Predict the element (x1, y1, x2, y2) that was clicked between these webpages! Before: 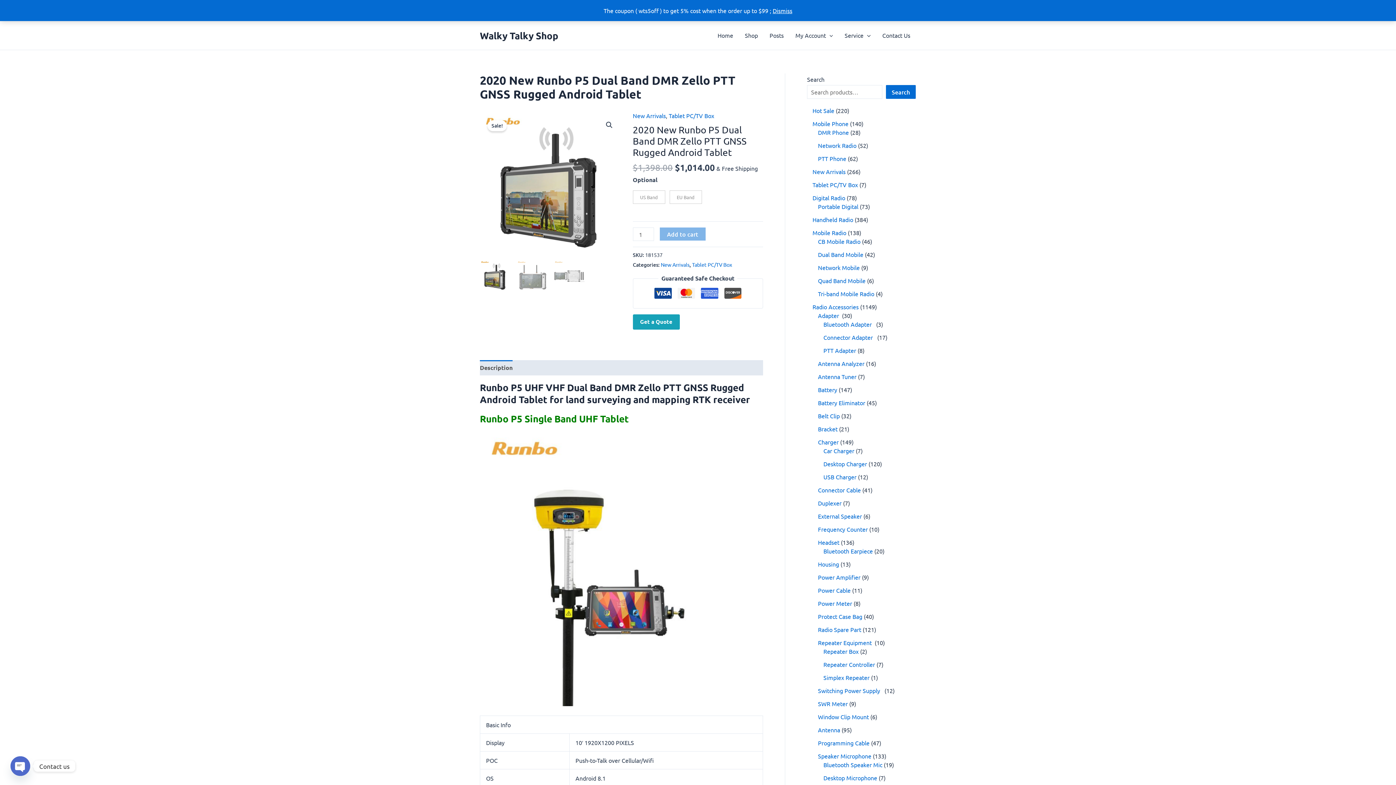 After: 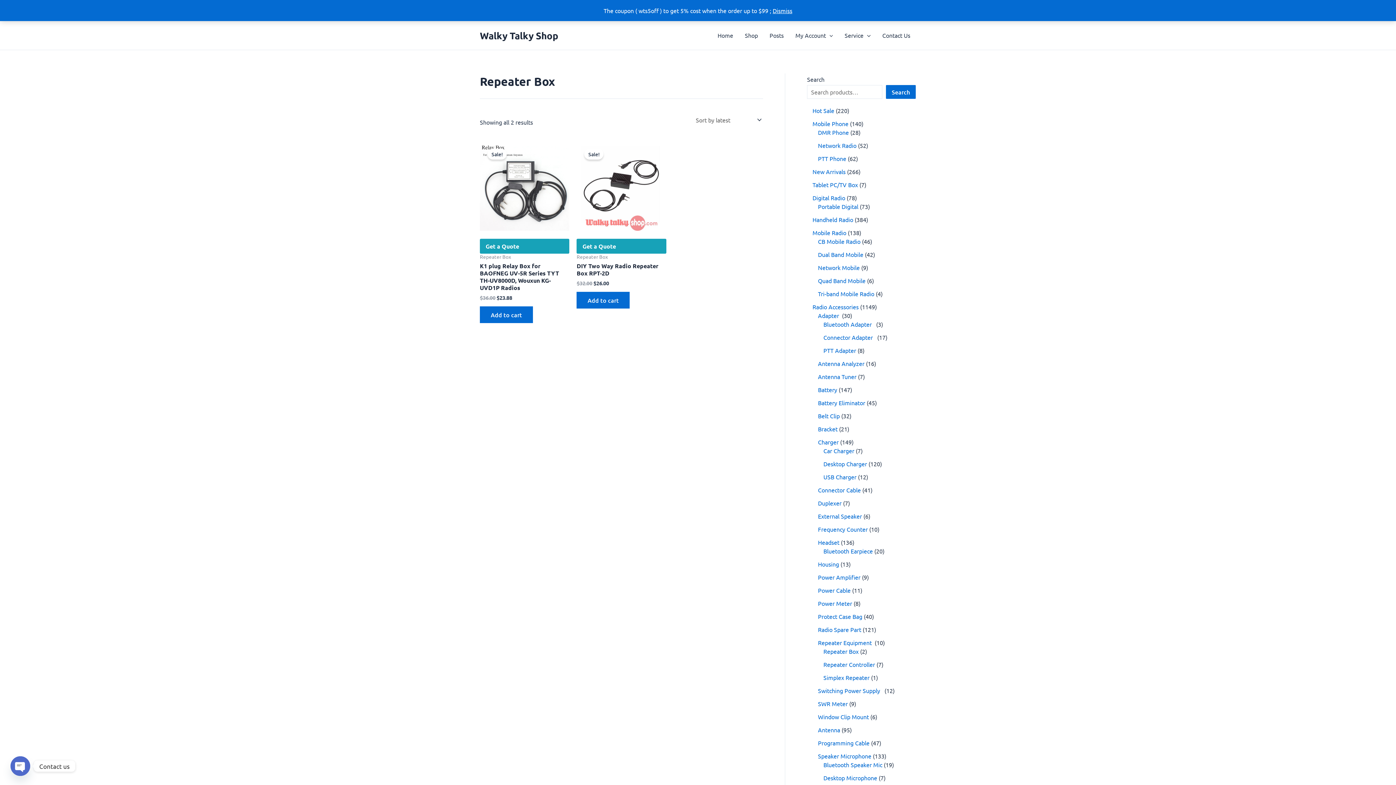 Action: label: Repeater Box bbox: (823, 648, 858, 655)